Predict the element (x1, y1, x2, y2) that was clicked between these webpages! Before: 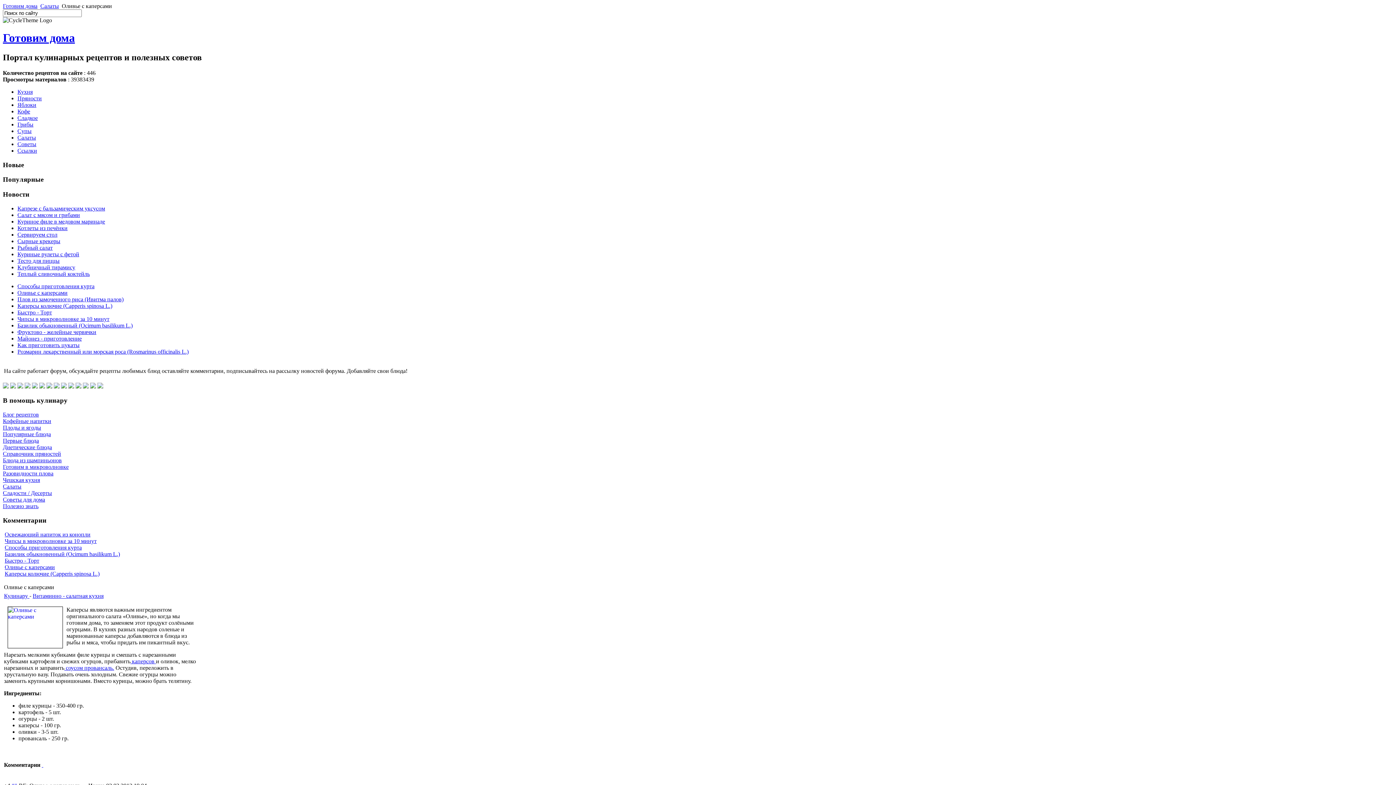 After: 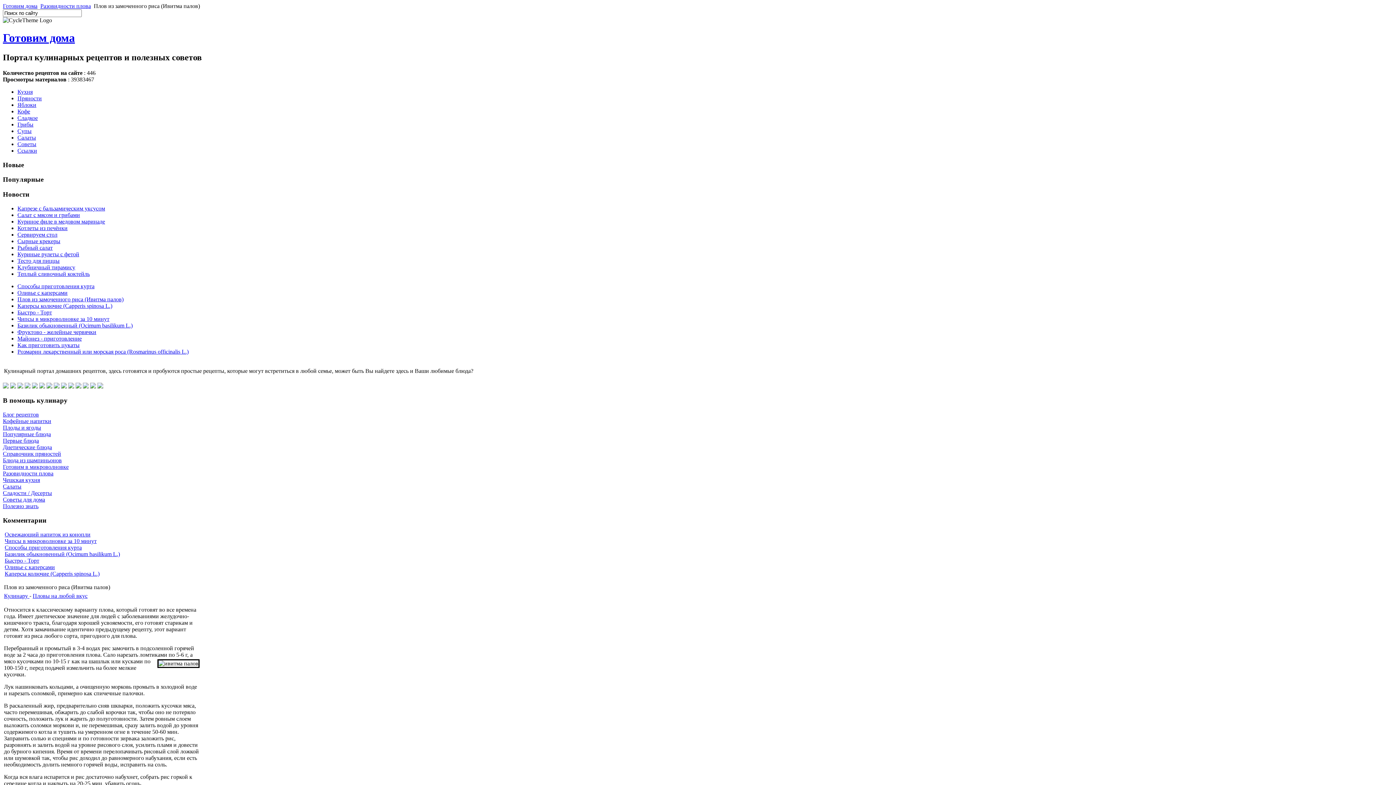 Action: label: Плов из замоченного риса (Ивитма палов) bbox: (17, 296, 123, 302)